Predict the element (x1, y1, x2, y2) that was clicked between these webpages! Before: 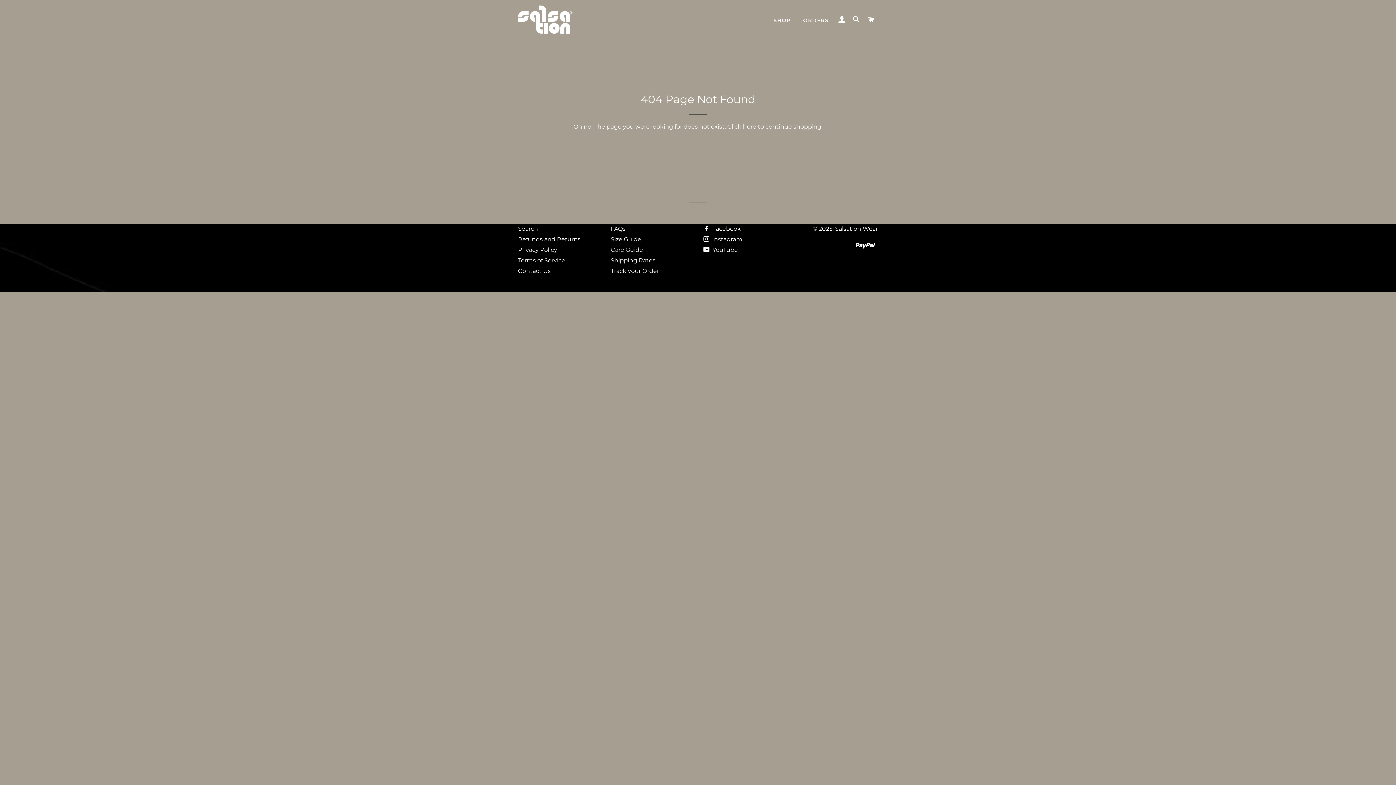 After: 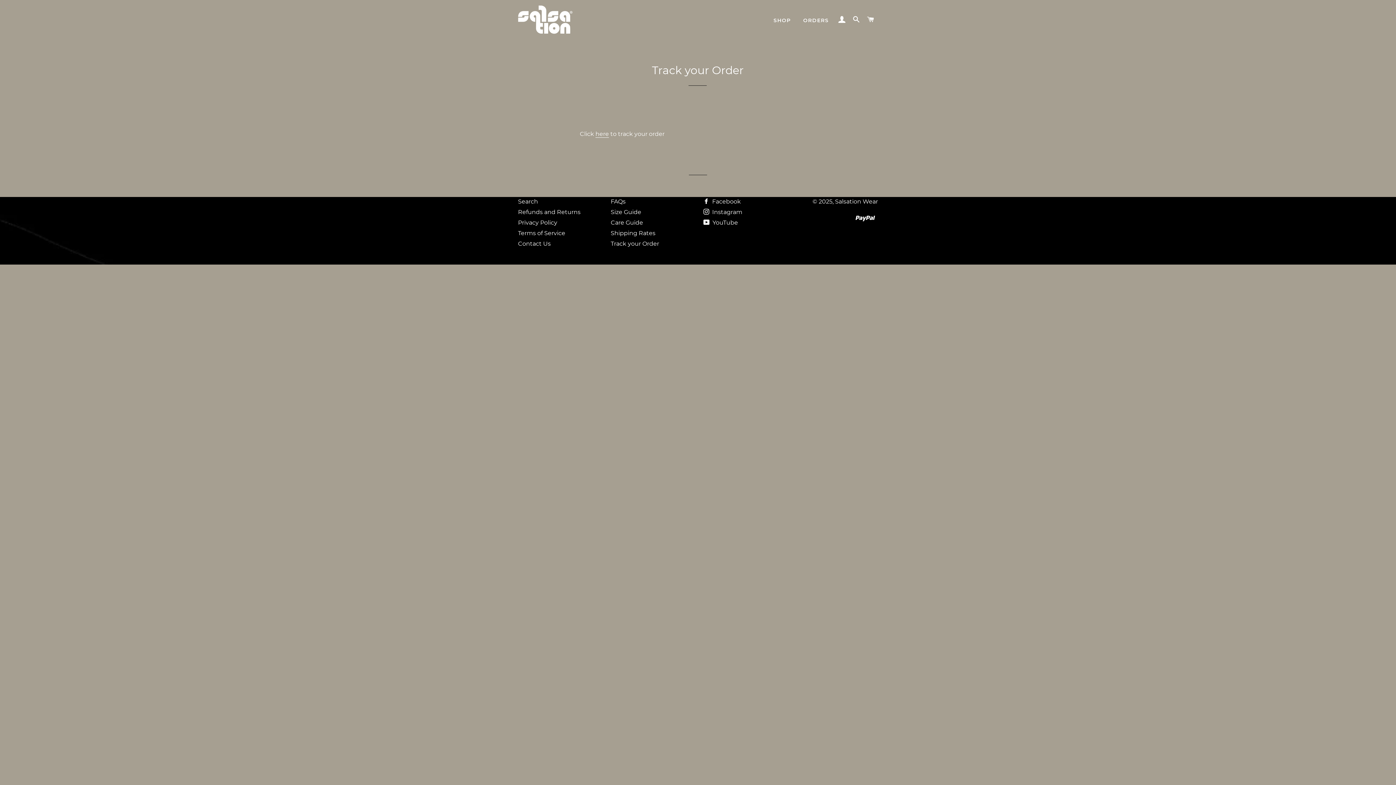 Action: label: Track your Order bbox: (610, 267, 659, 274)